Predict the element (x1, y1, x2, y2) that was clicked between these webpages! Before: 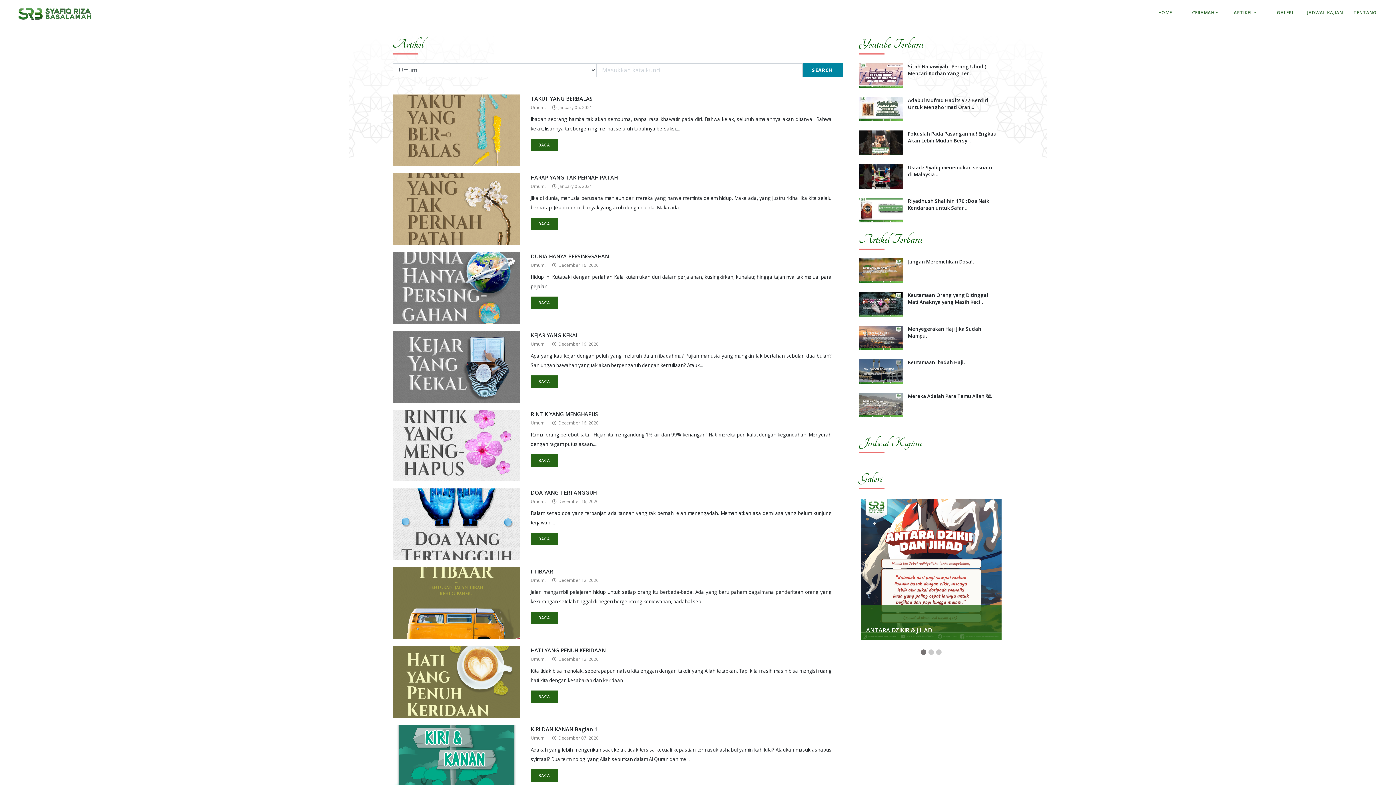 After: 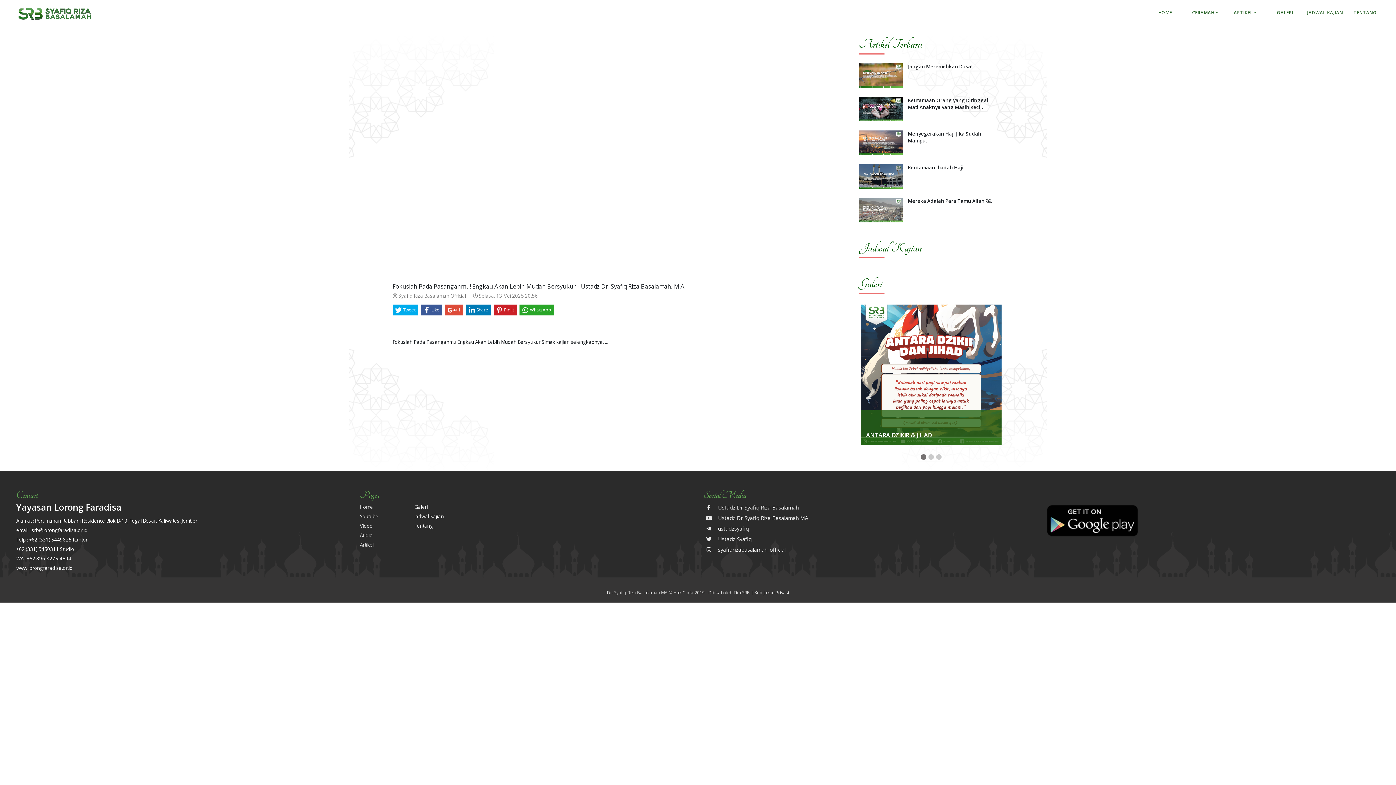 Action: bbox: (859, 130, 1003, 162) label: Fokuslah Pada Pasanganmu! Engkau Akan Lebih Mudah Bersy ..